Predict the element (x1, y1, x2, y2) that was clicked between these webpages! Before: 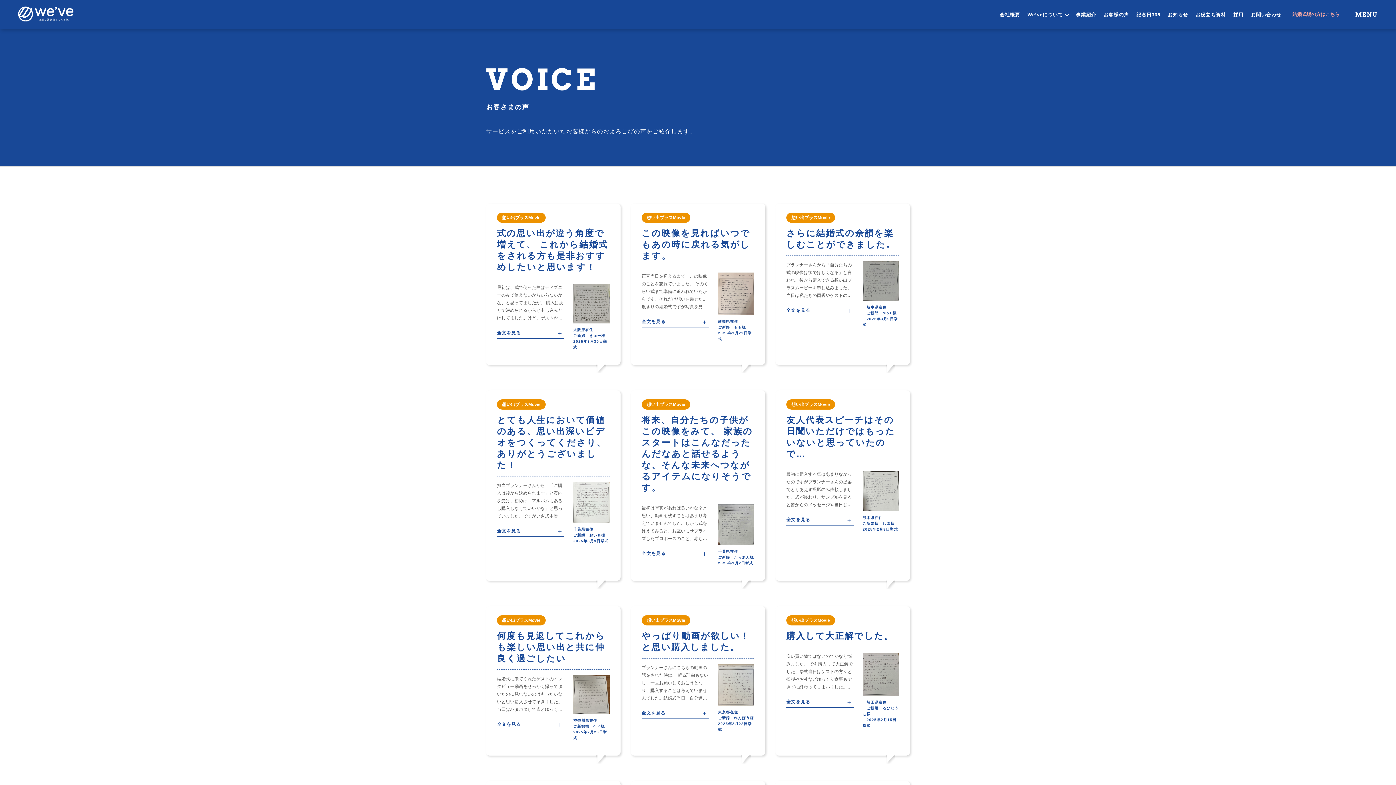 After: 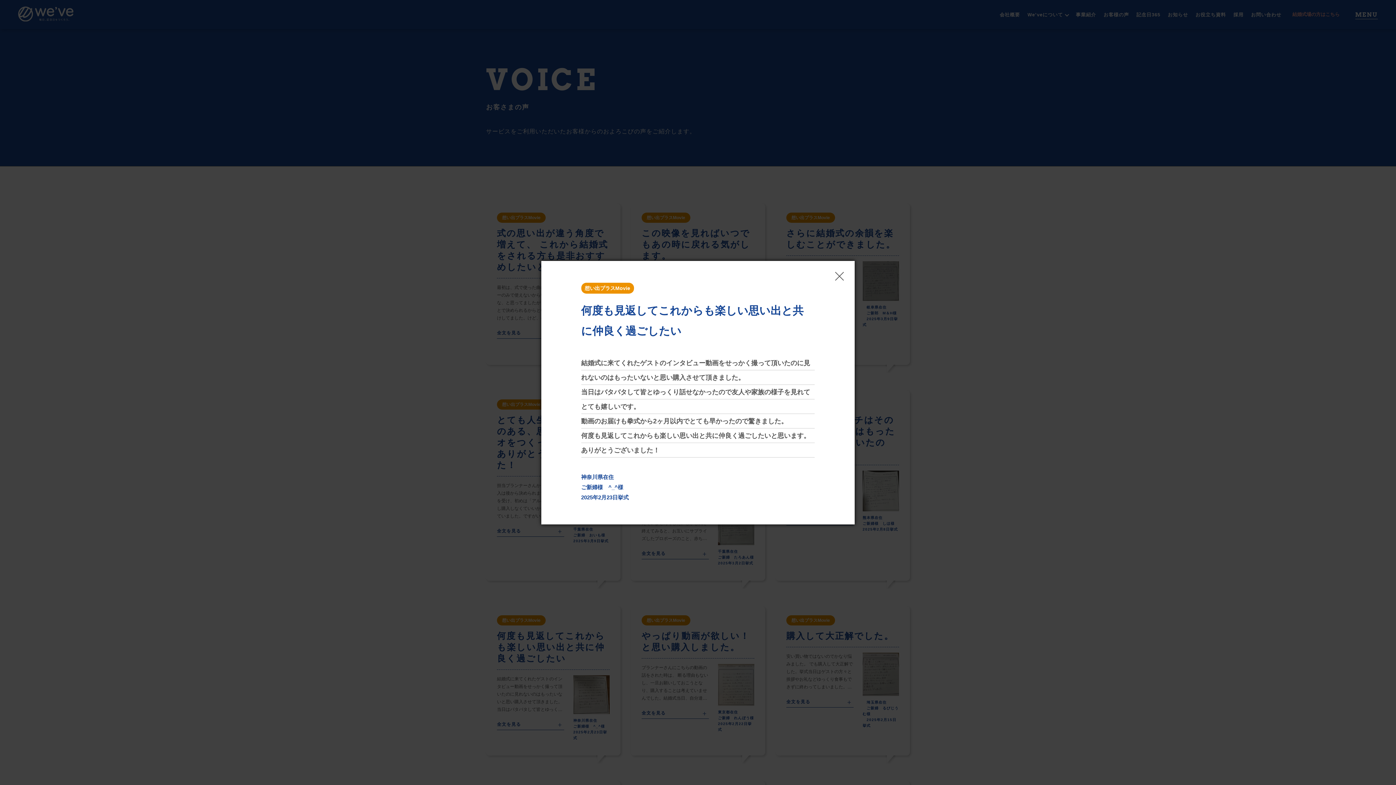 Action: bbox: (497, 721, 564, 730) label: 全文を見る